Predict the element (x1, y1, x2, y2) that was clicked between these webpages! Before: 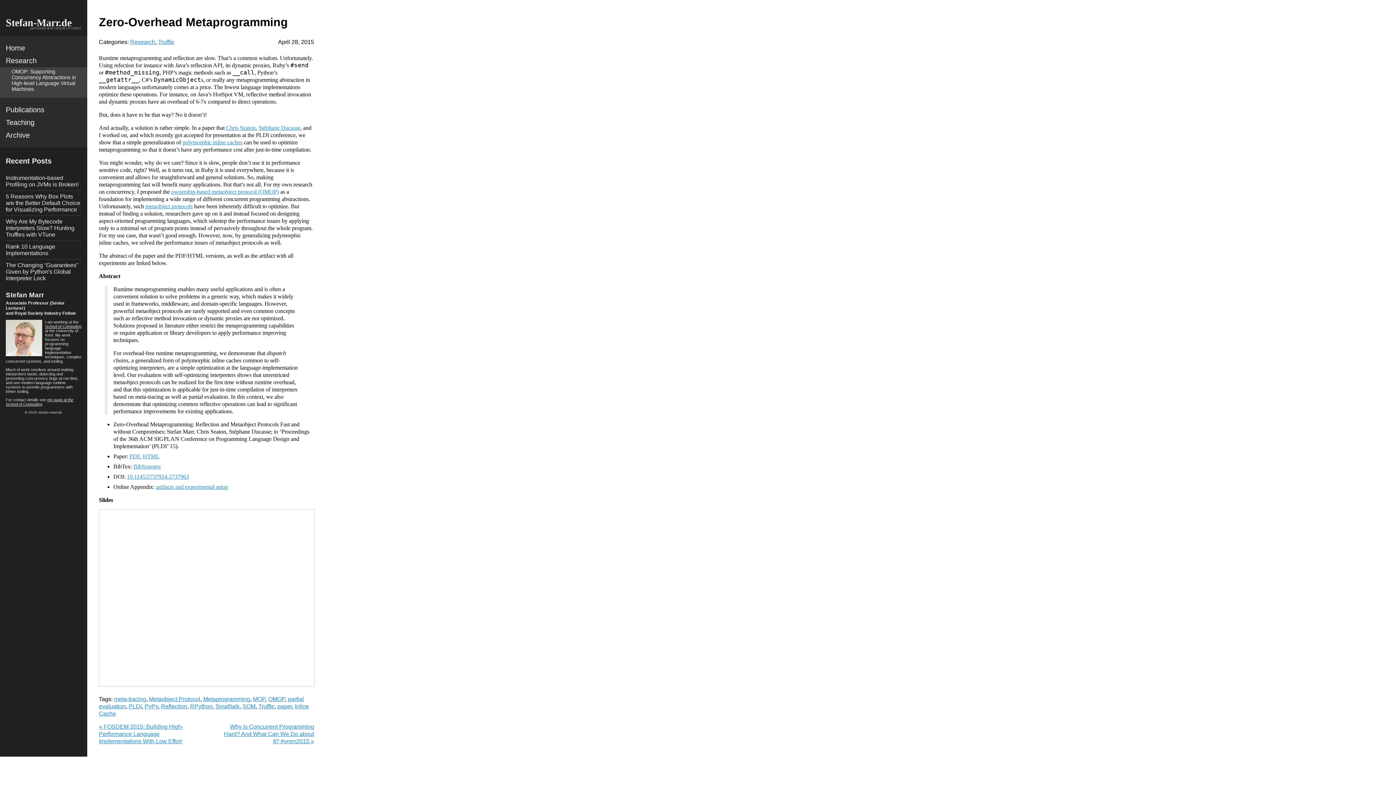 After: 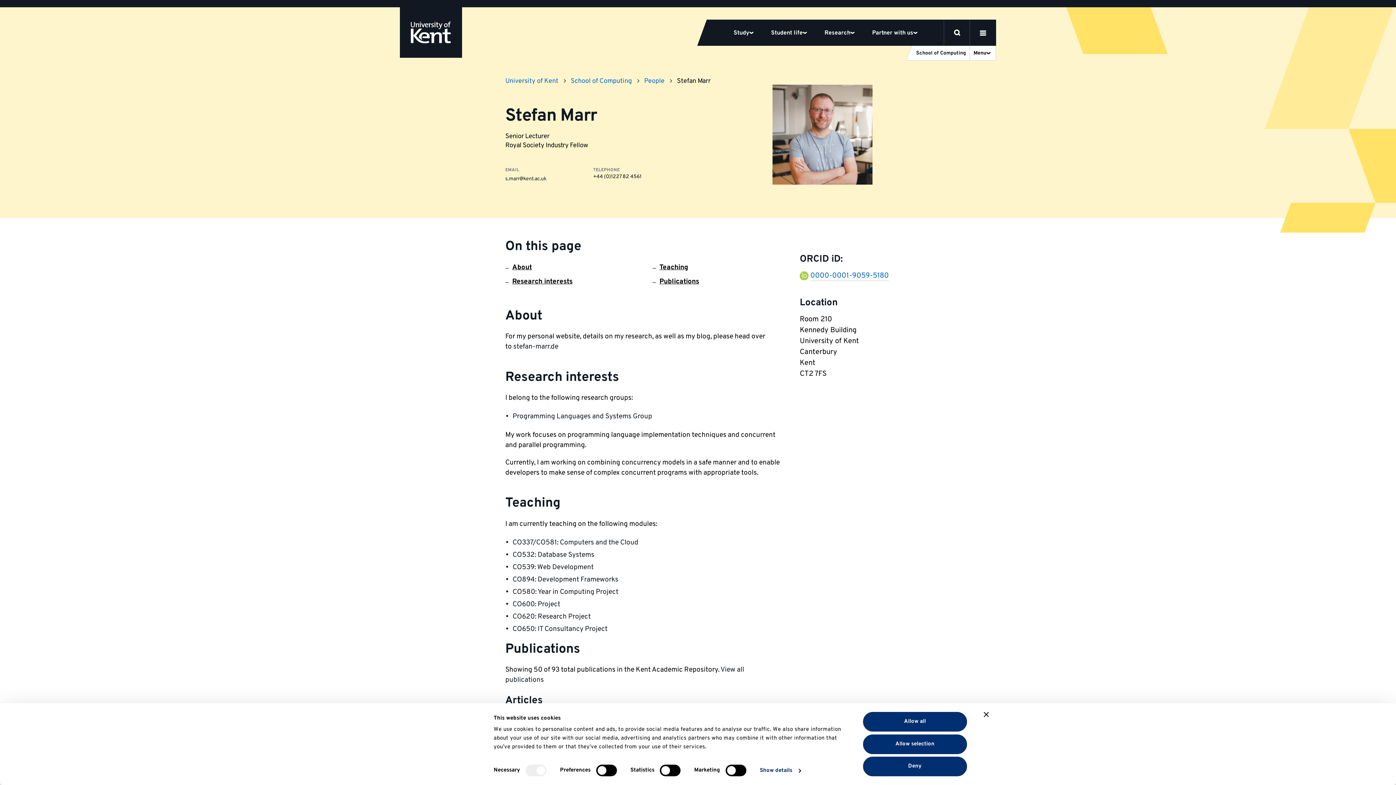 Action: label: my page at the School of Computing bbox: (5, 397, 73, 406)